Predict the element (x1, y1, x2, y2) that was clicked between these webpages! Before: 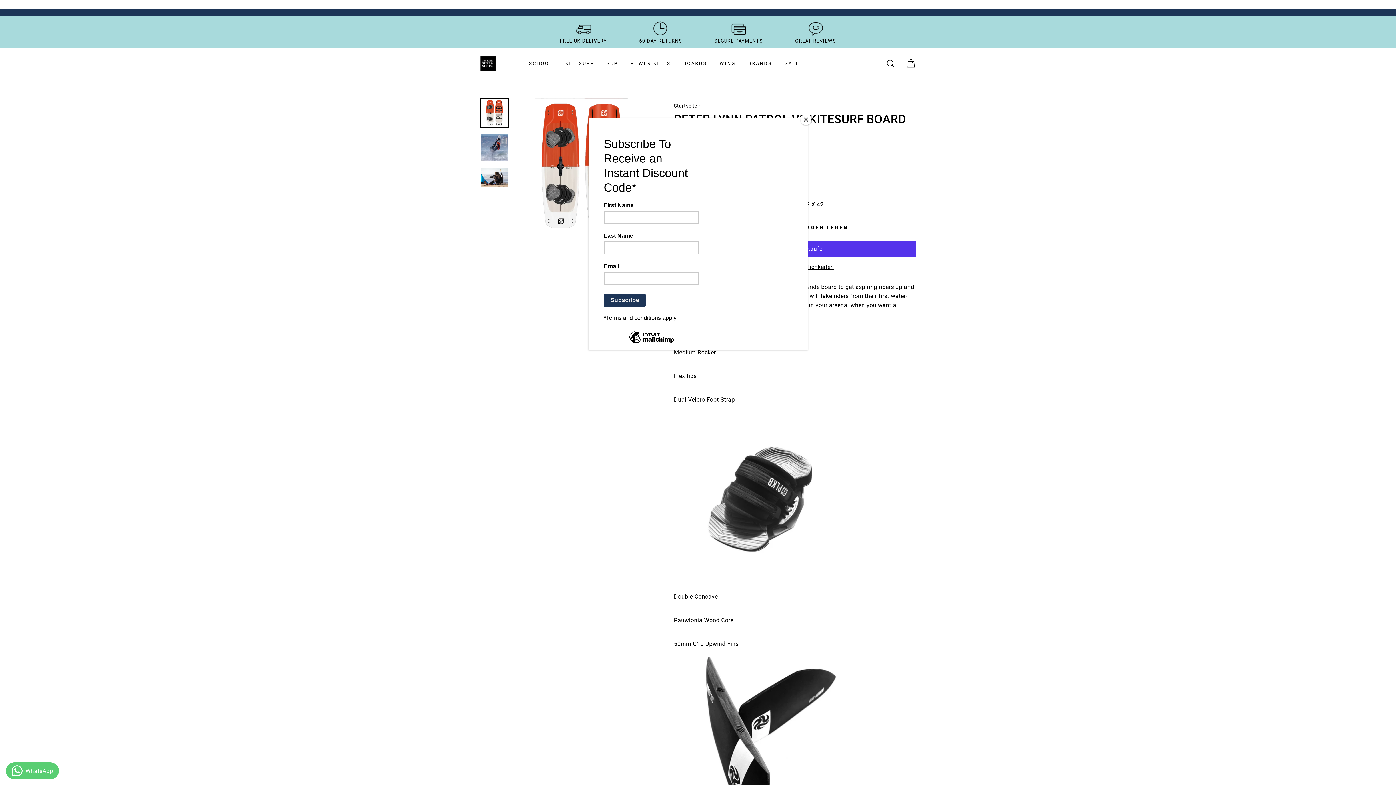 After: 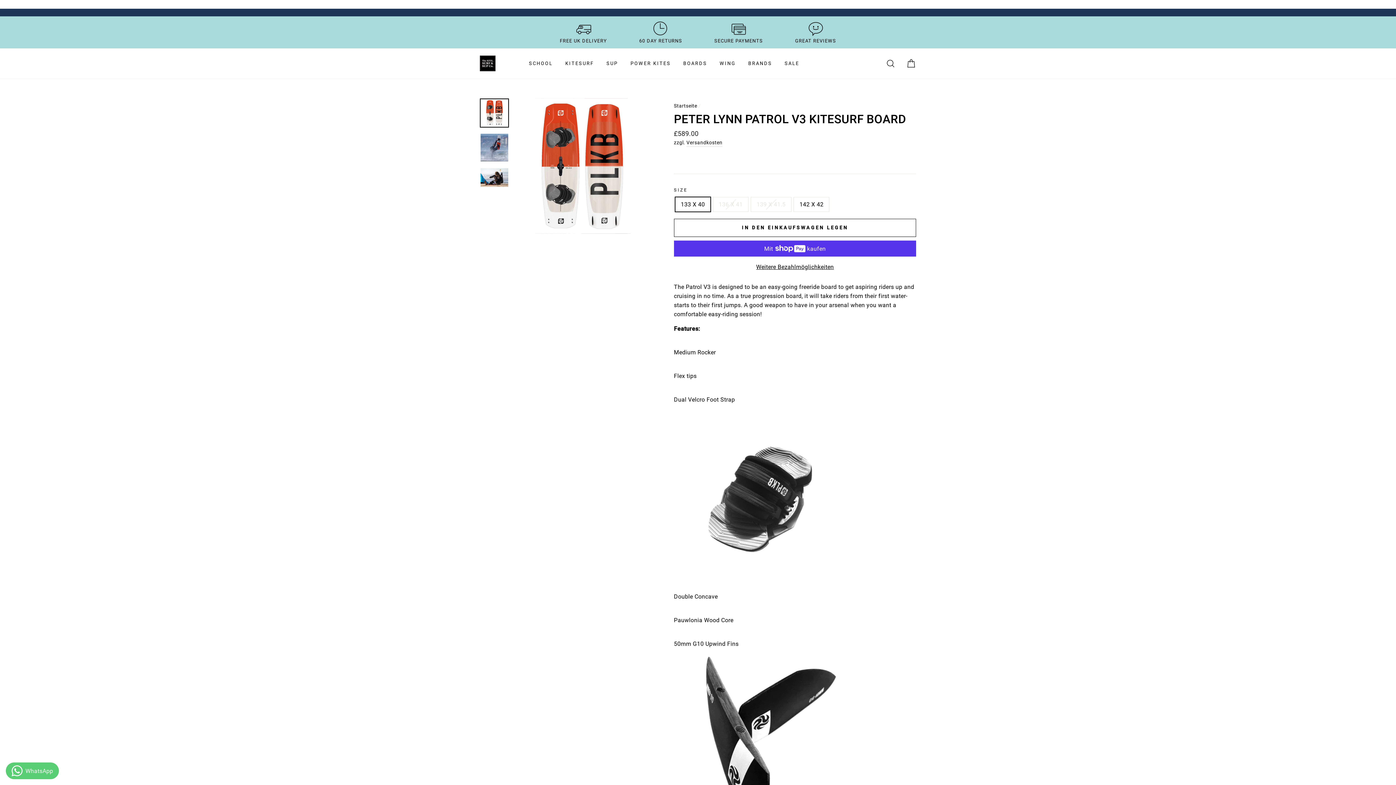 Action: label: Close bbox: (800, 114, 811, 125)